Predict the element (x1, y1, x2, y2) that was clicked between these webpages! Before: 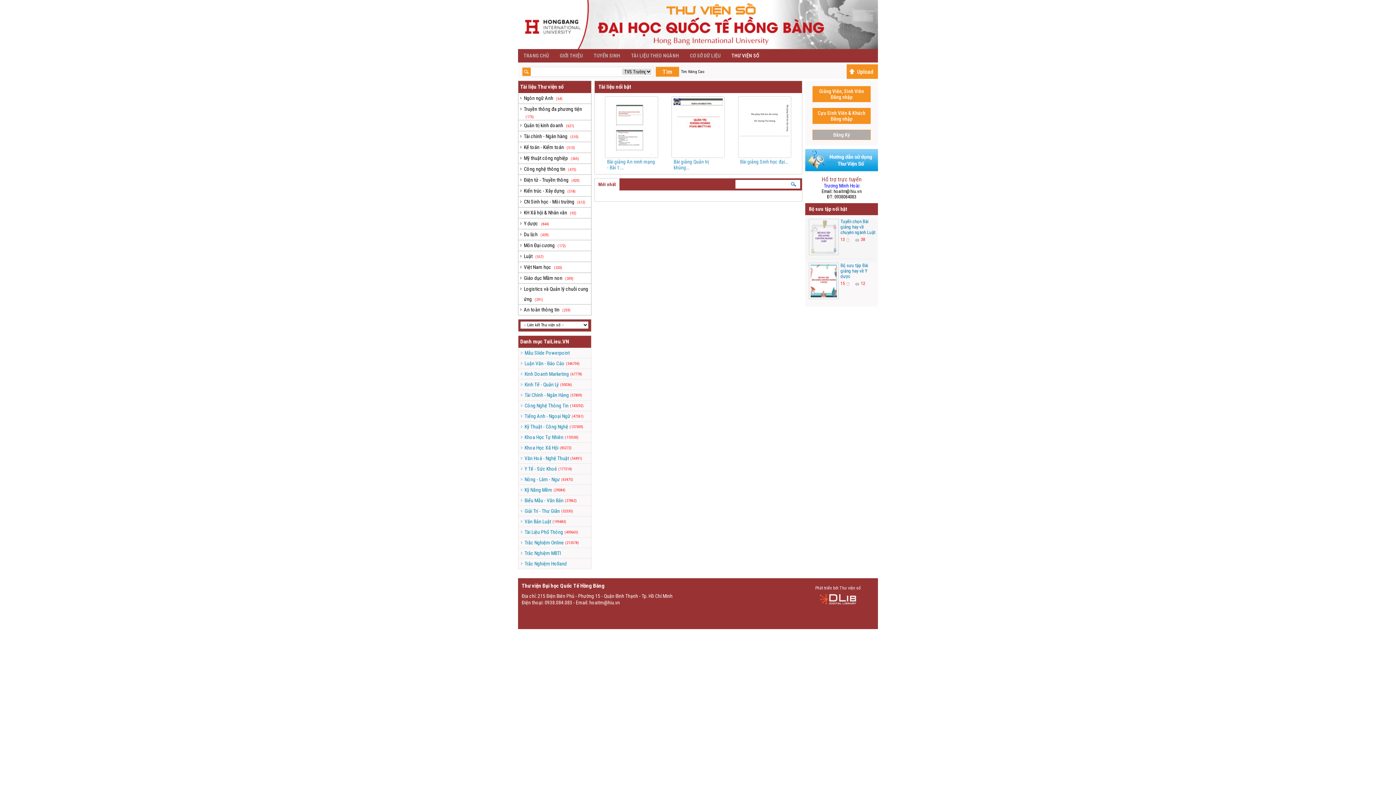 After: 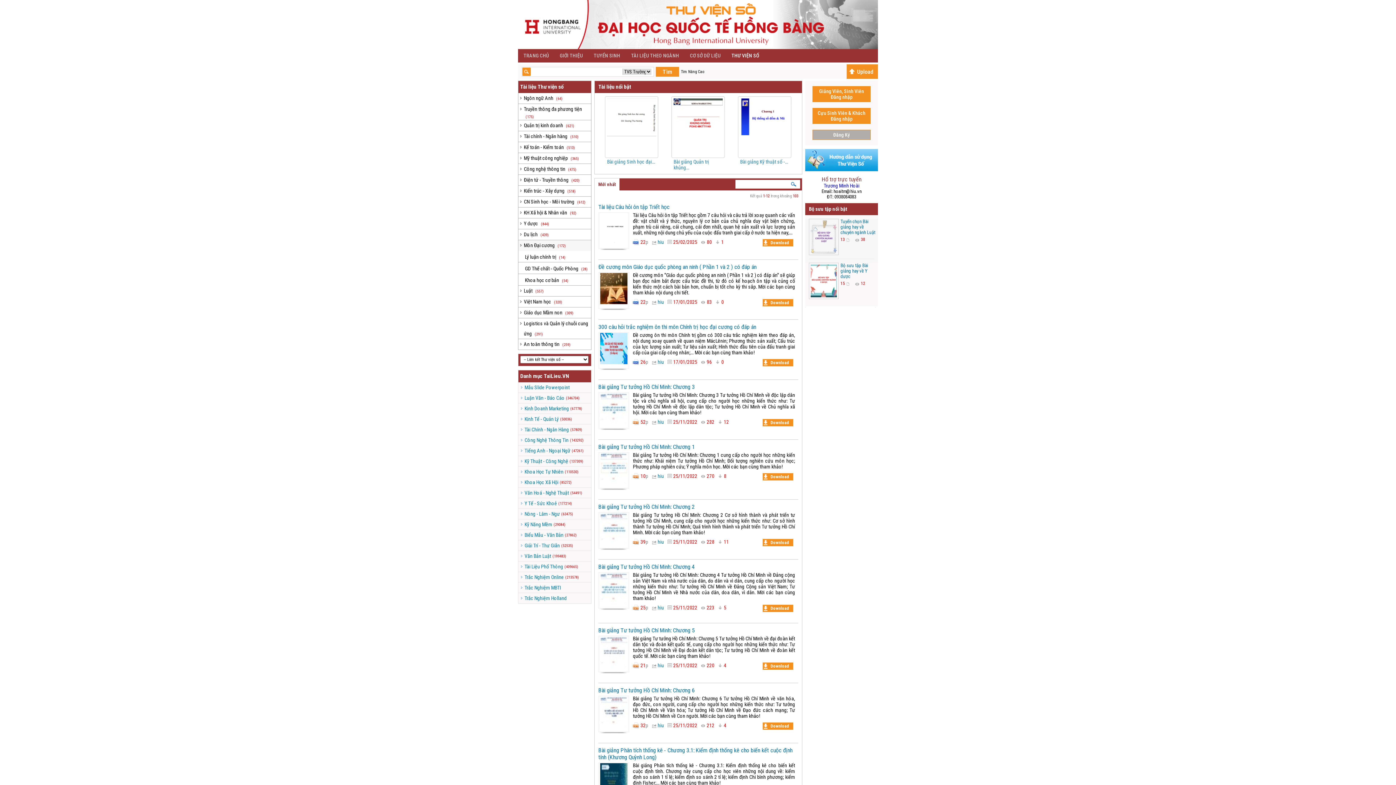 Action: label:  
Môn Đại cương (172) bbox: (518, 240, 566, 250)